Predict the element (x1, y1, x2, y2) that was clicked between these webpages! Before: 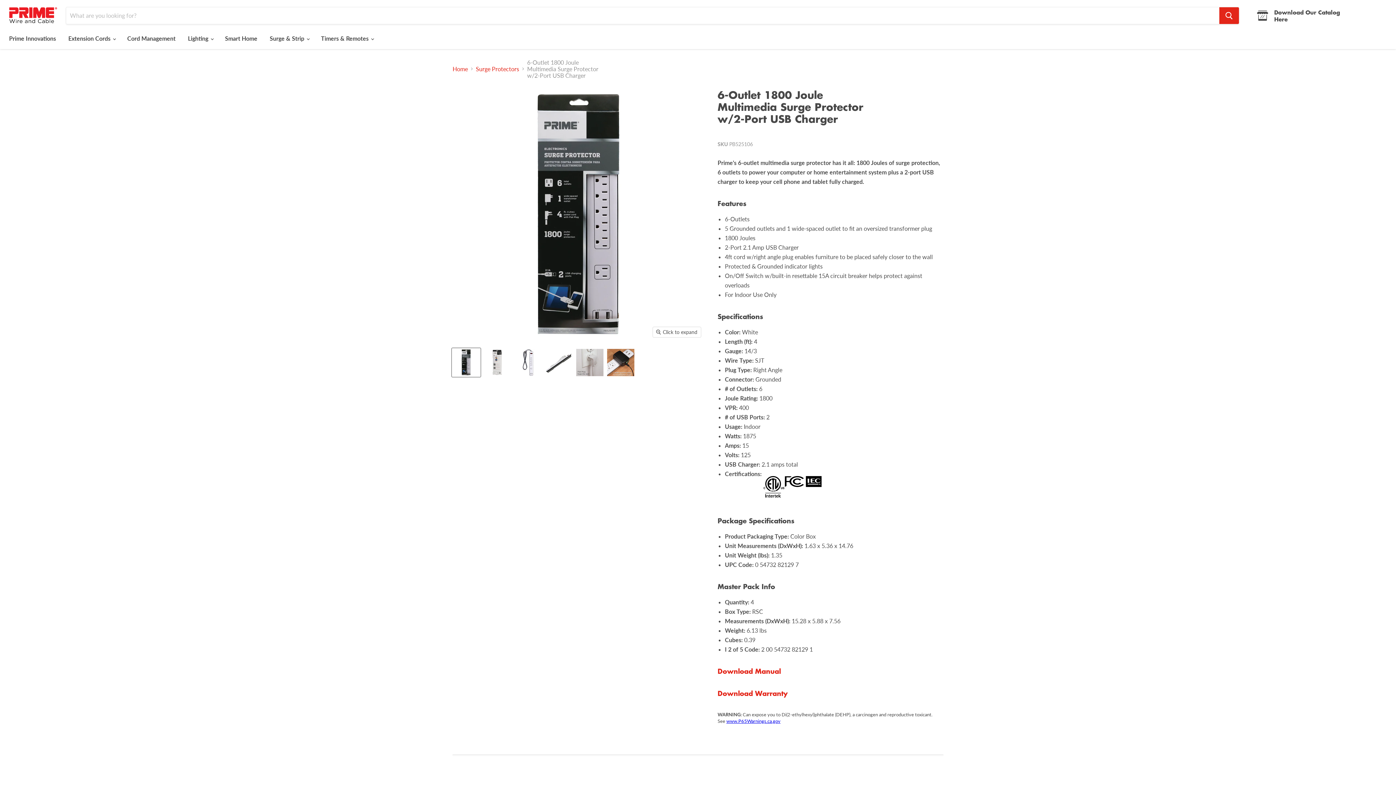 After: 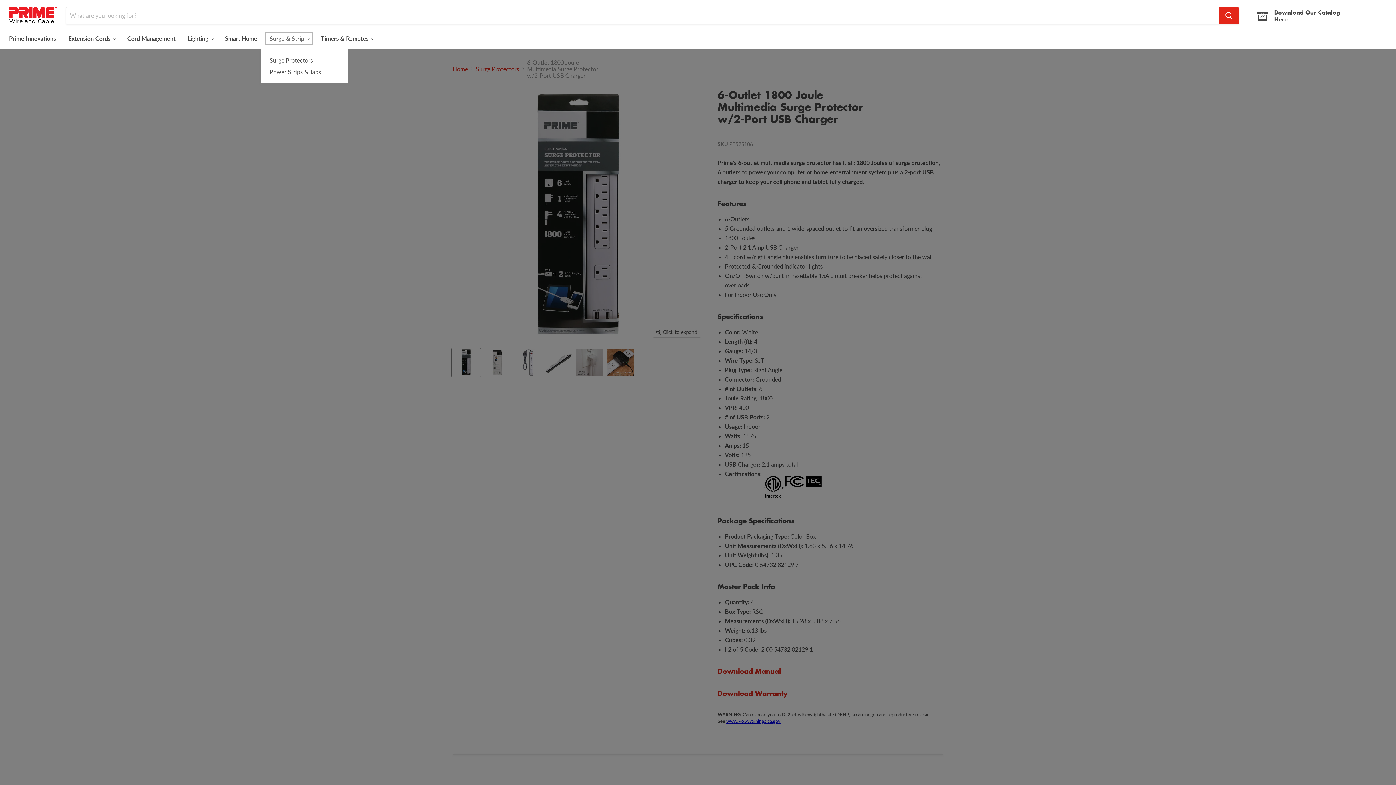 Action: bbox: (264, 30, 314, 46) label: Surge & Strip 